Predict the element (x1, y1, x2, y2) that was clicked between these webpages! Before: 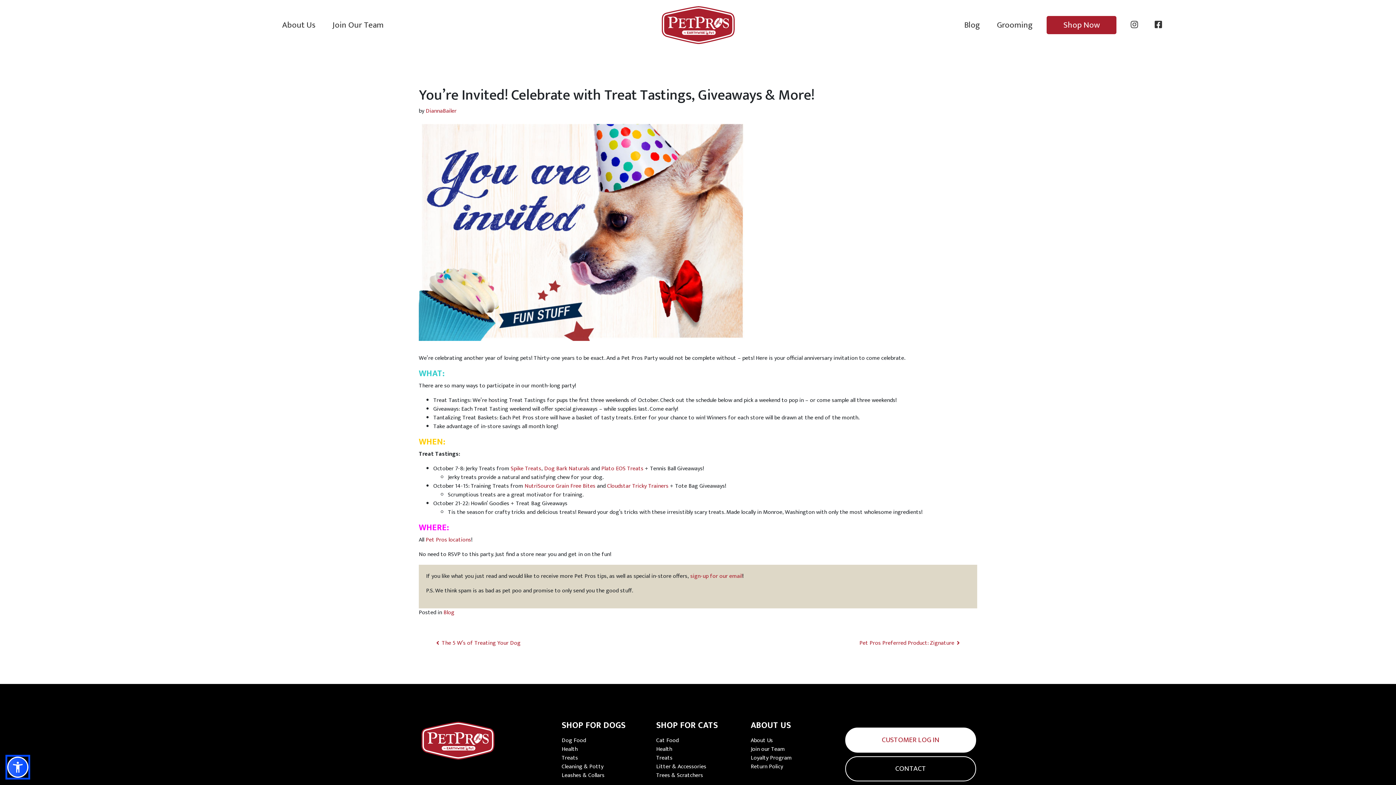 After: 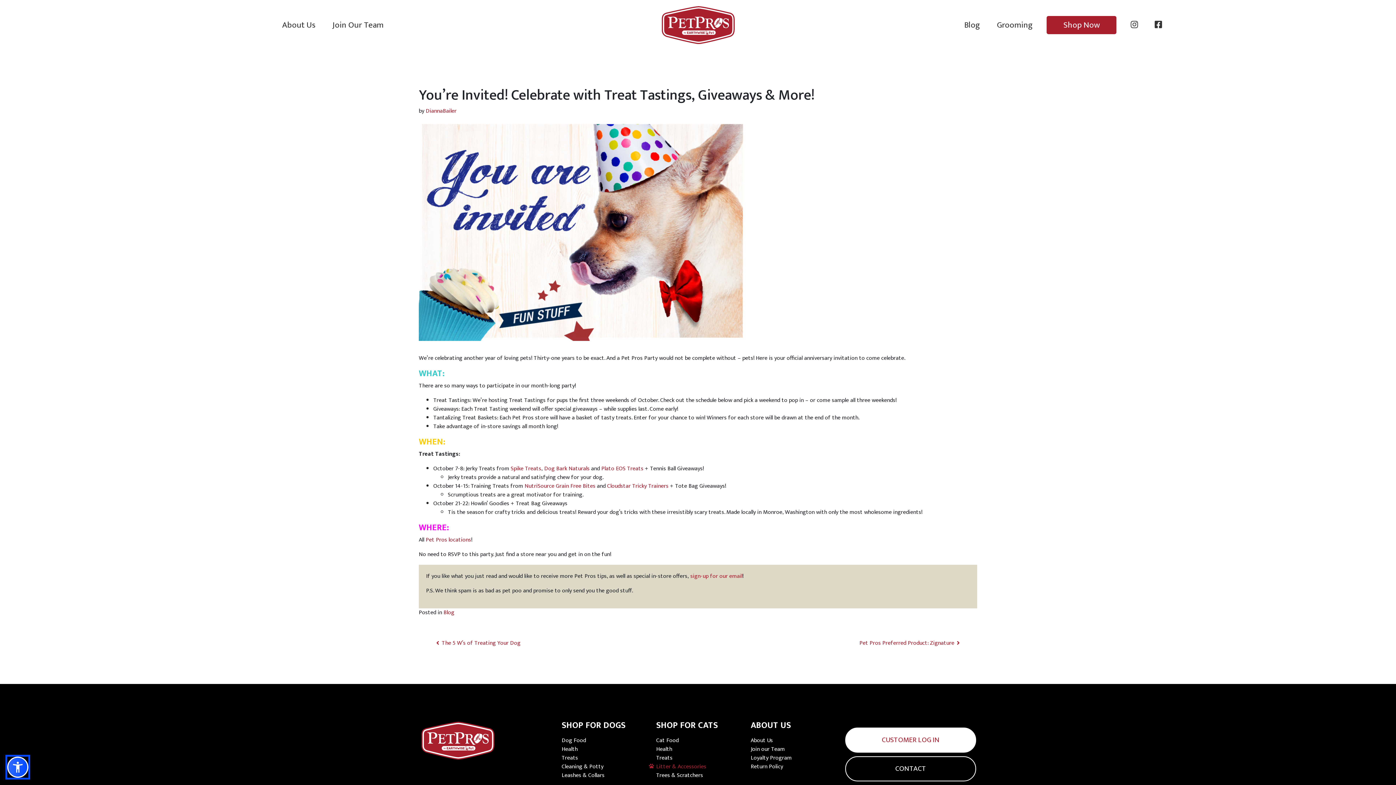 Action: label: Litter & Accessories bbox: (656, 762, 706, 771)